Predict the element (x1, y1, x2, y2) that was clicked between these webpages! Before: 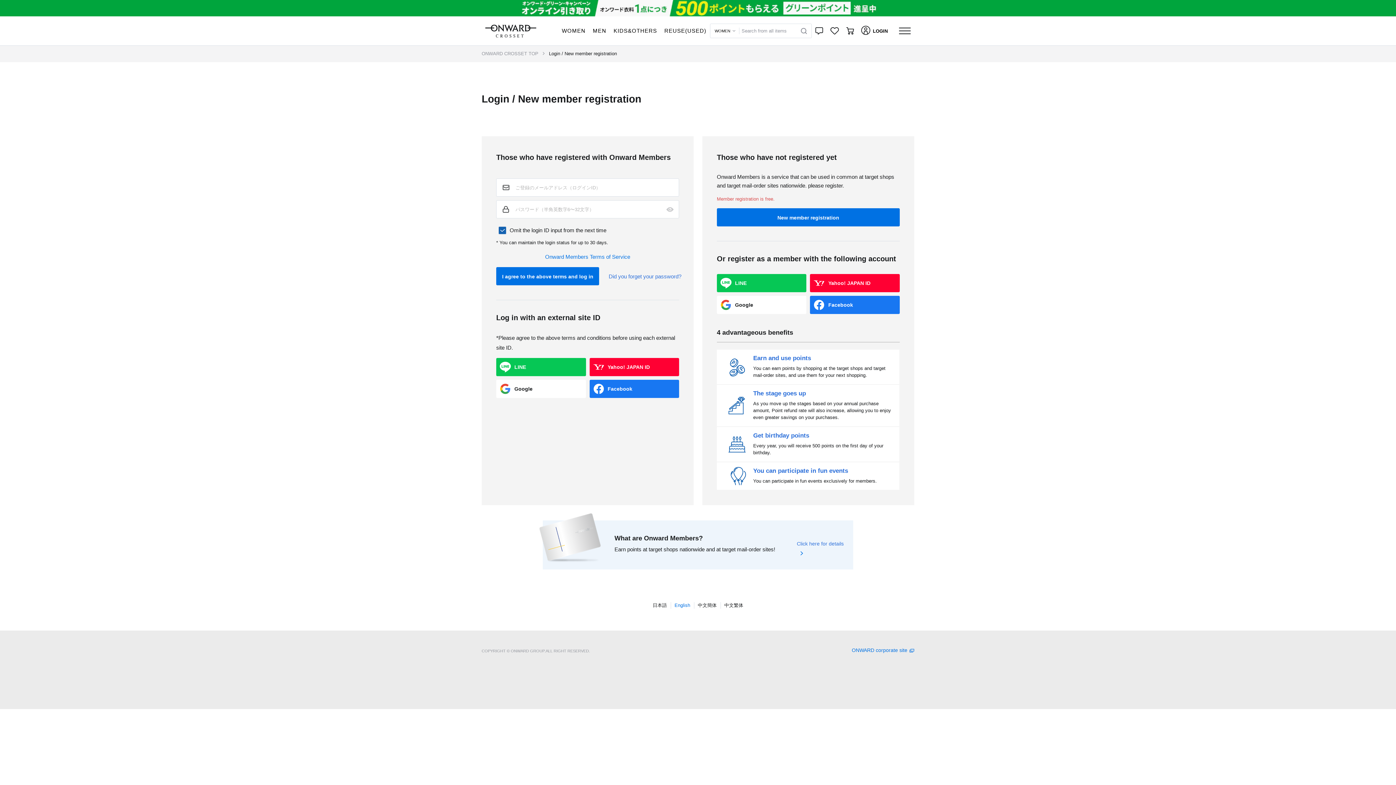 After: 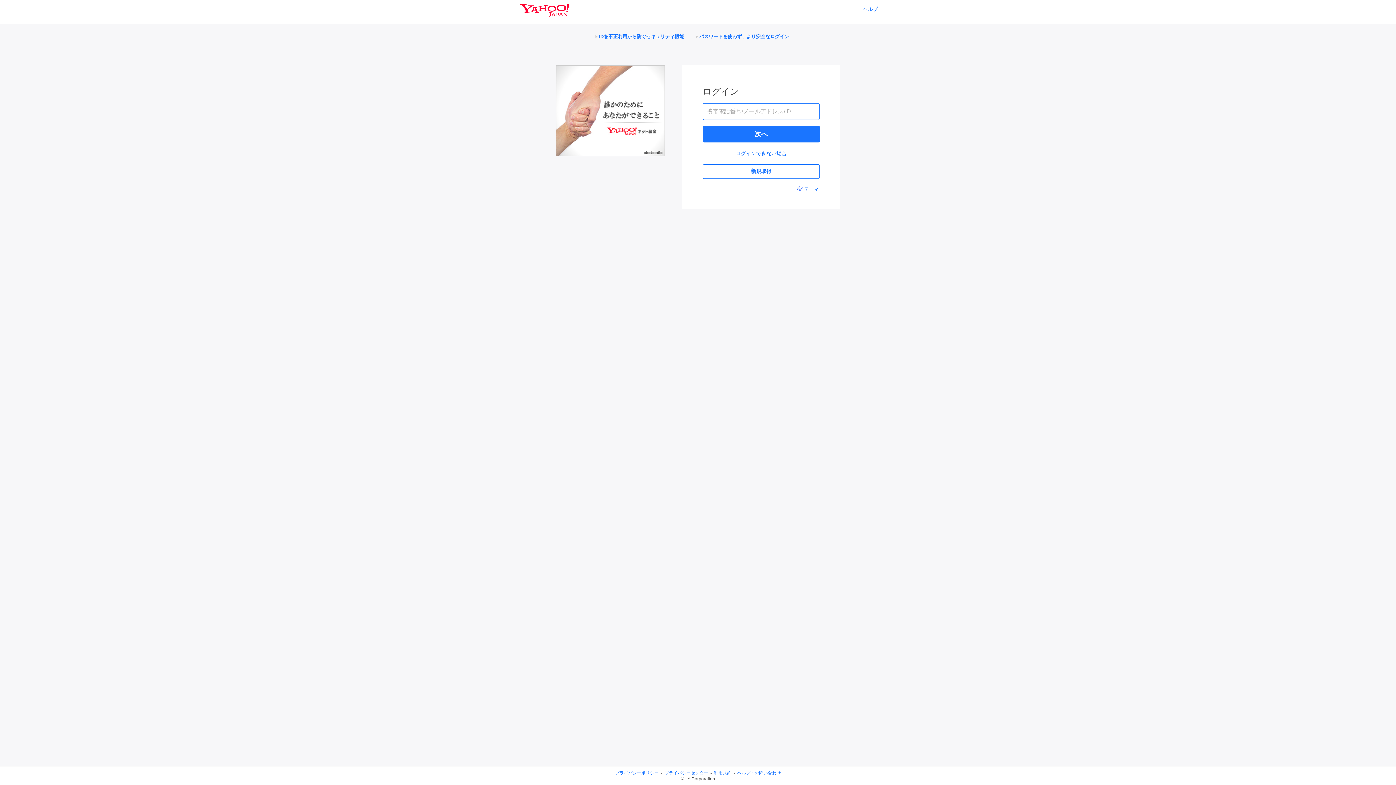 Action: label: Yahoo! JAPAN ID bbox: (589, 358, 679, 376)